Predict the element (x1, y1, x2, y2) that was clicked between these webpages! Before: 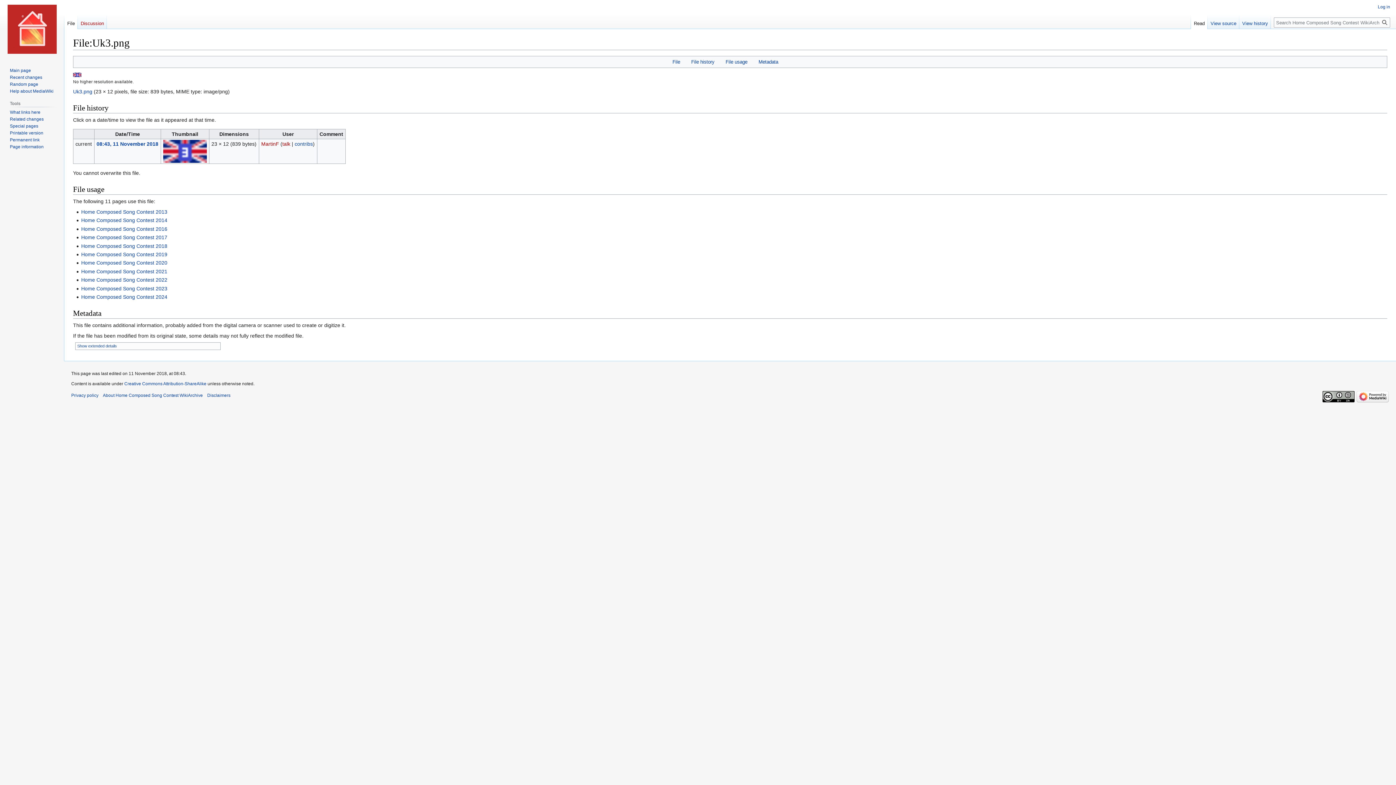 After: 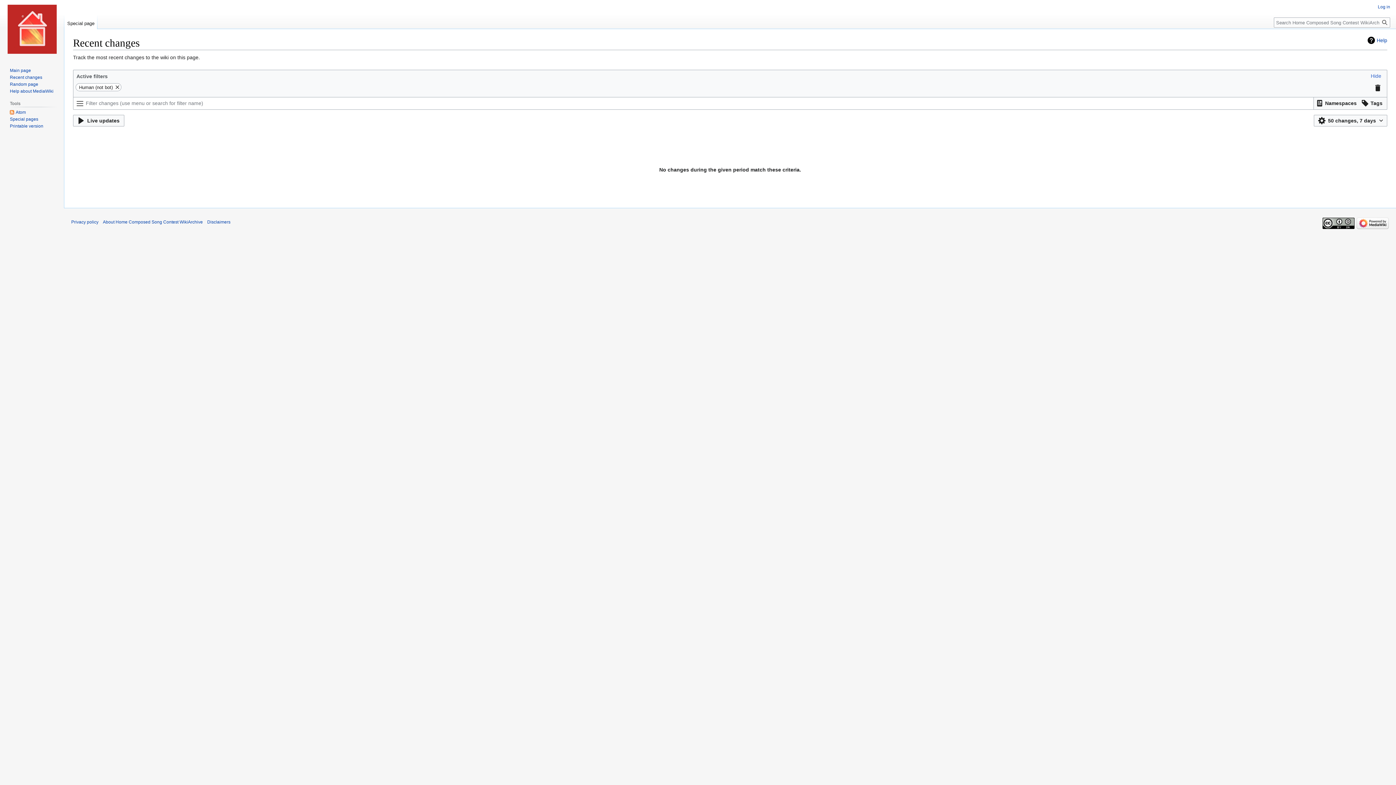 Action: label: Recent changes bbox: (9, 74, 42, 79)